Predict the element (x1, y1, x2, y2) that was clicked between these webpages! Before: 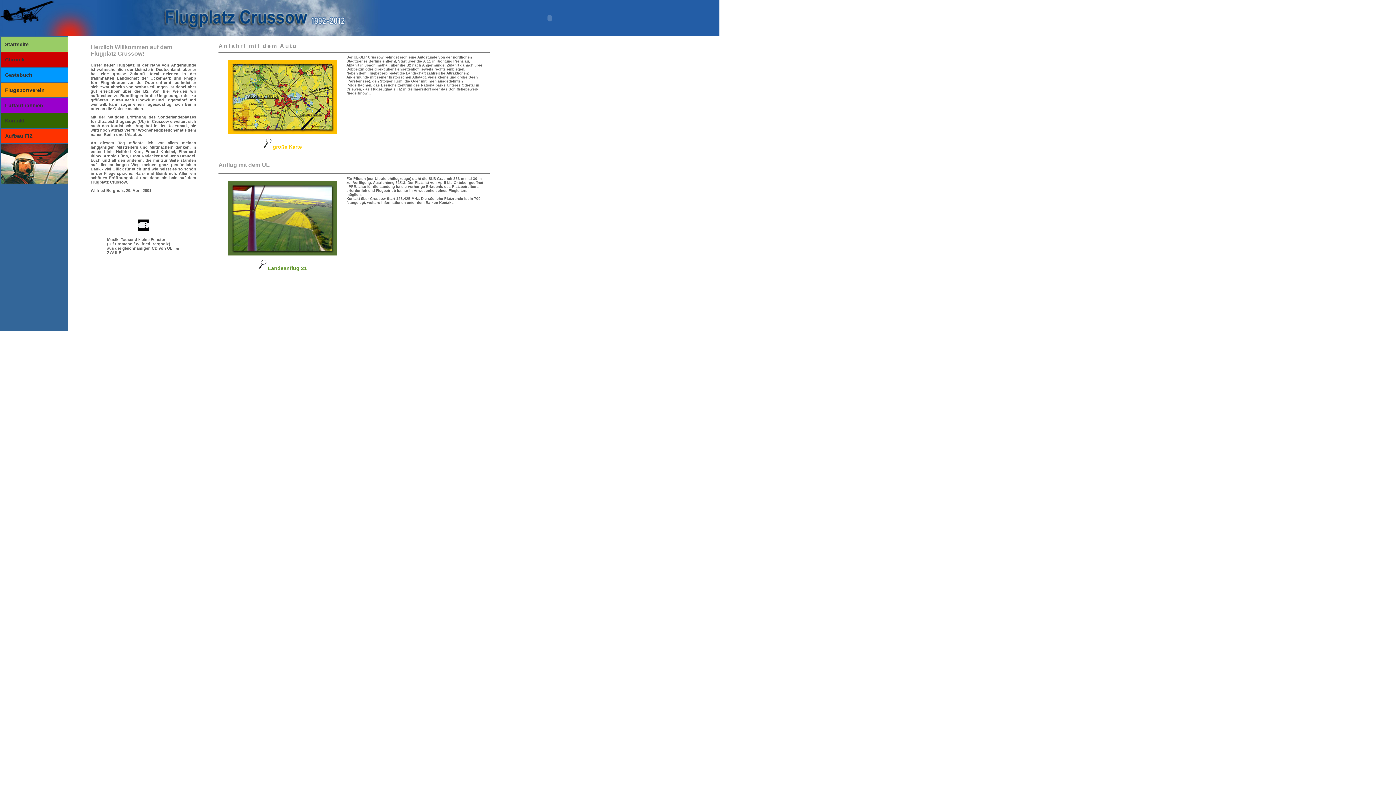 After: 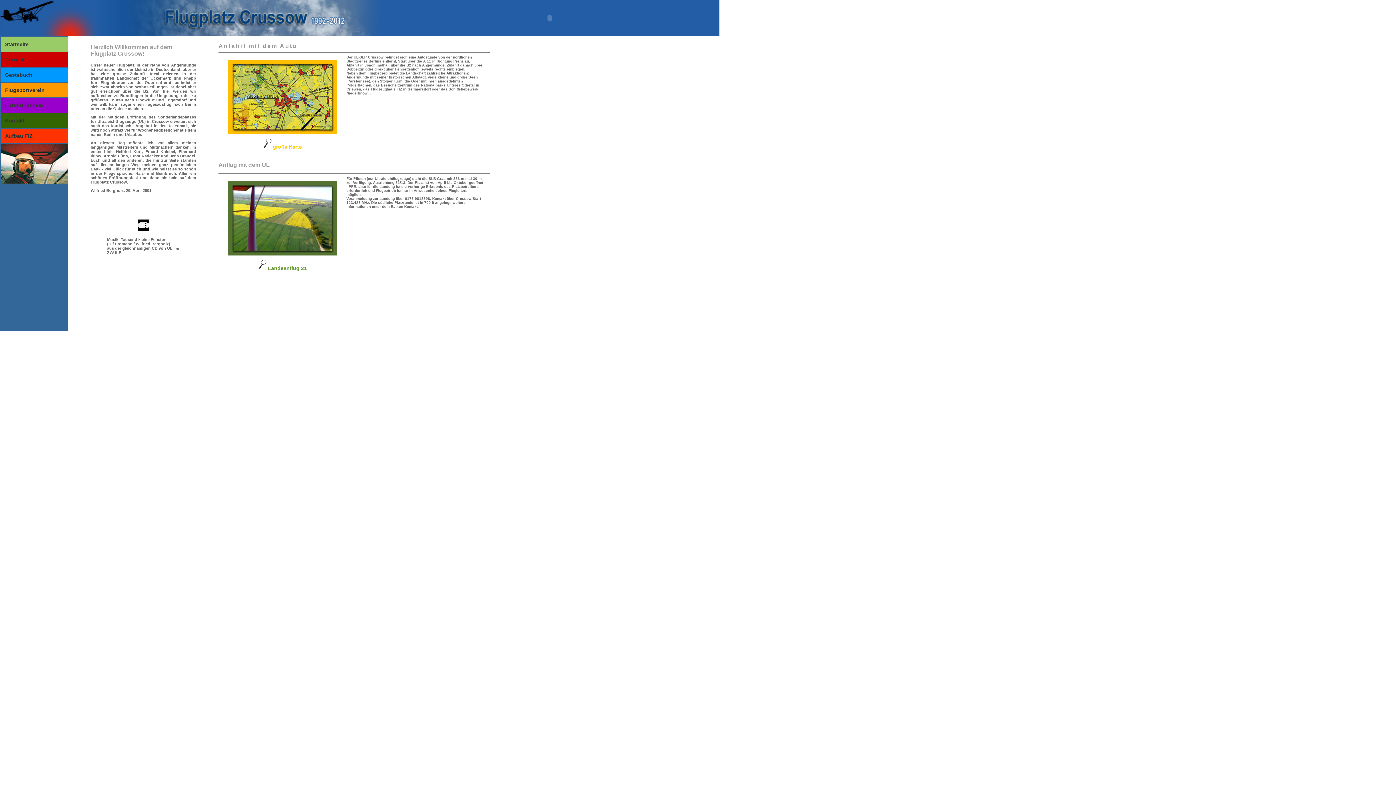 Action: label: Startseite bbox: (0, 37, 67, 51)